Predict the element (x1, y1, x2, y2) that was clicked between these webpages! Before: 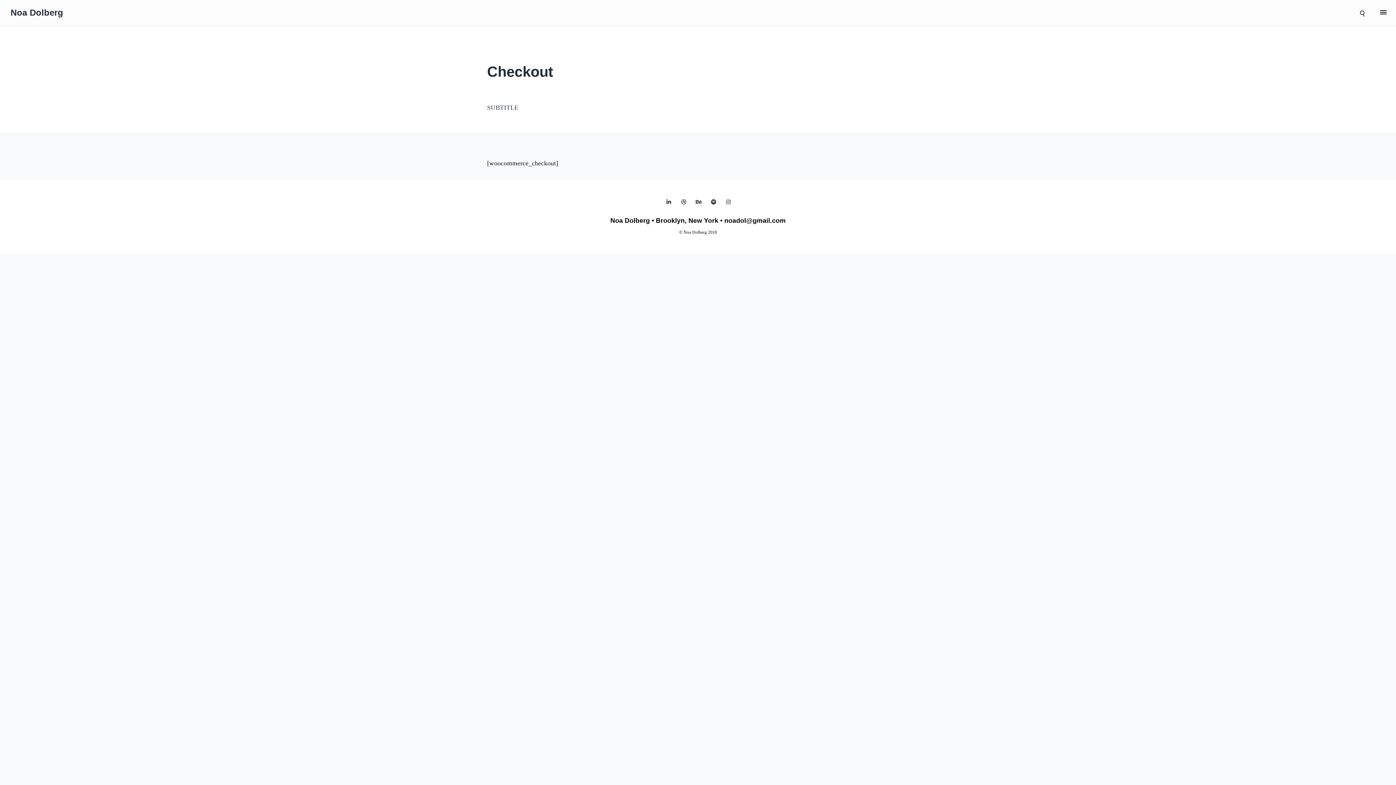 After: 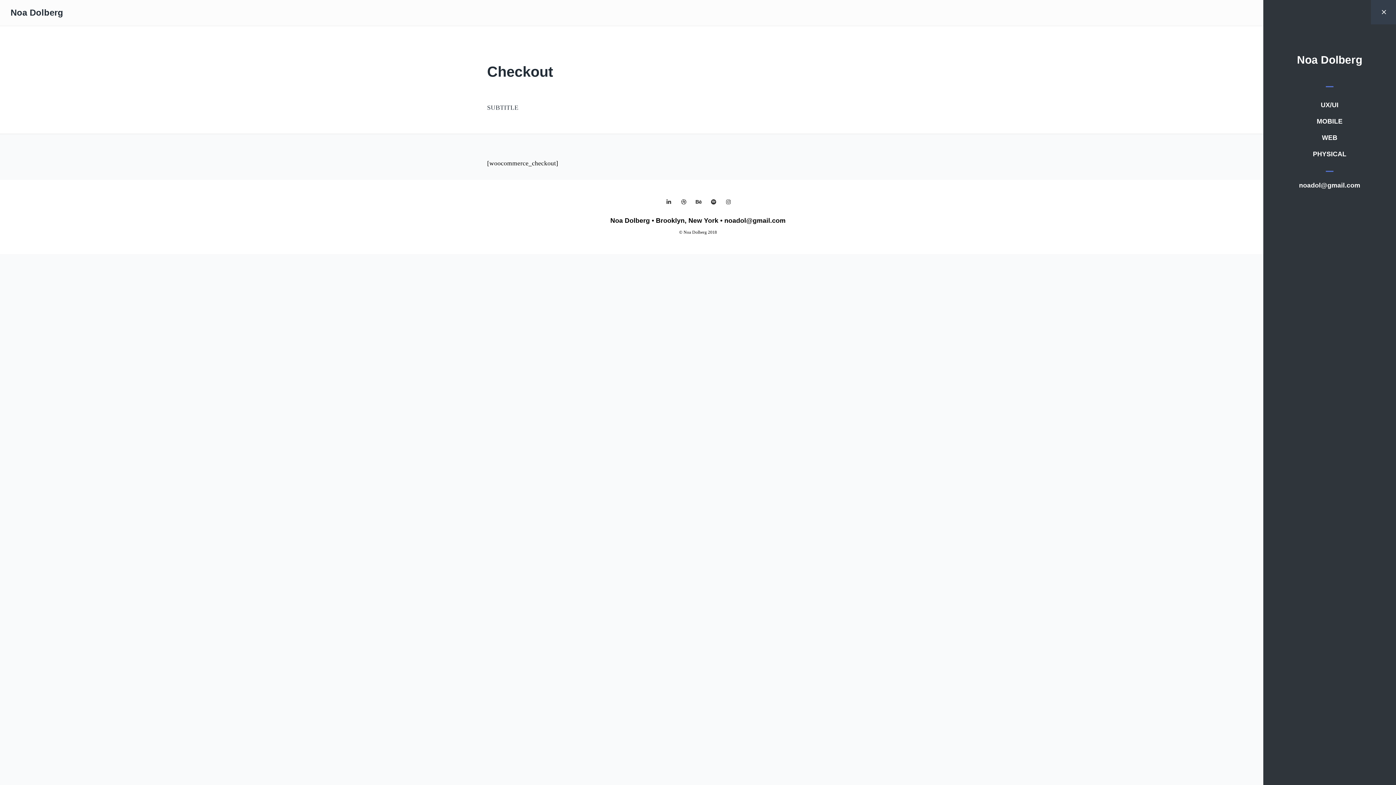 Action: bbox: (1379, 8, 1387, 18)